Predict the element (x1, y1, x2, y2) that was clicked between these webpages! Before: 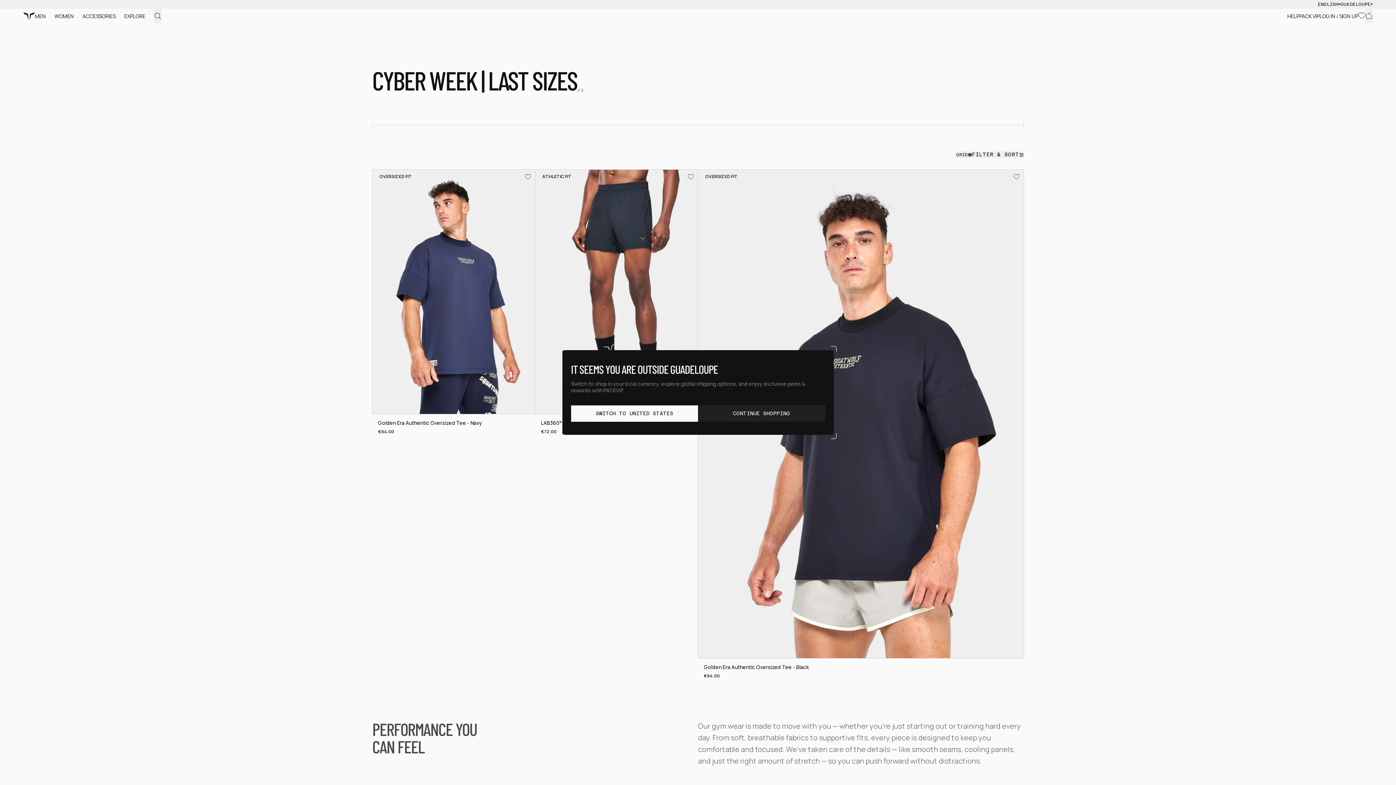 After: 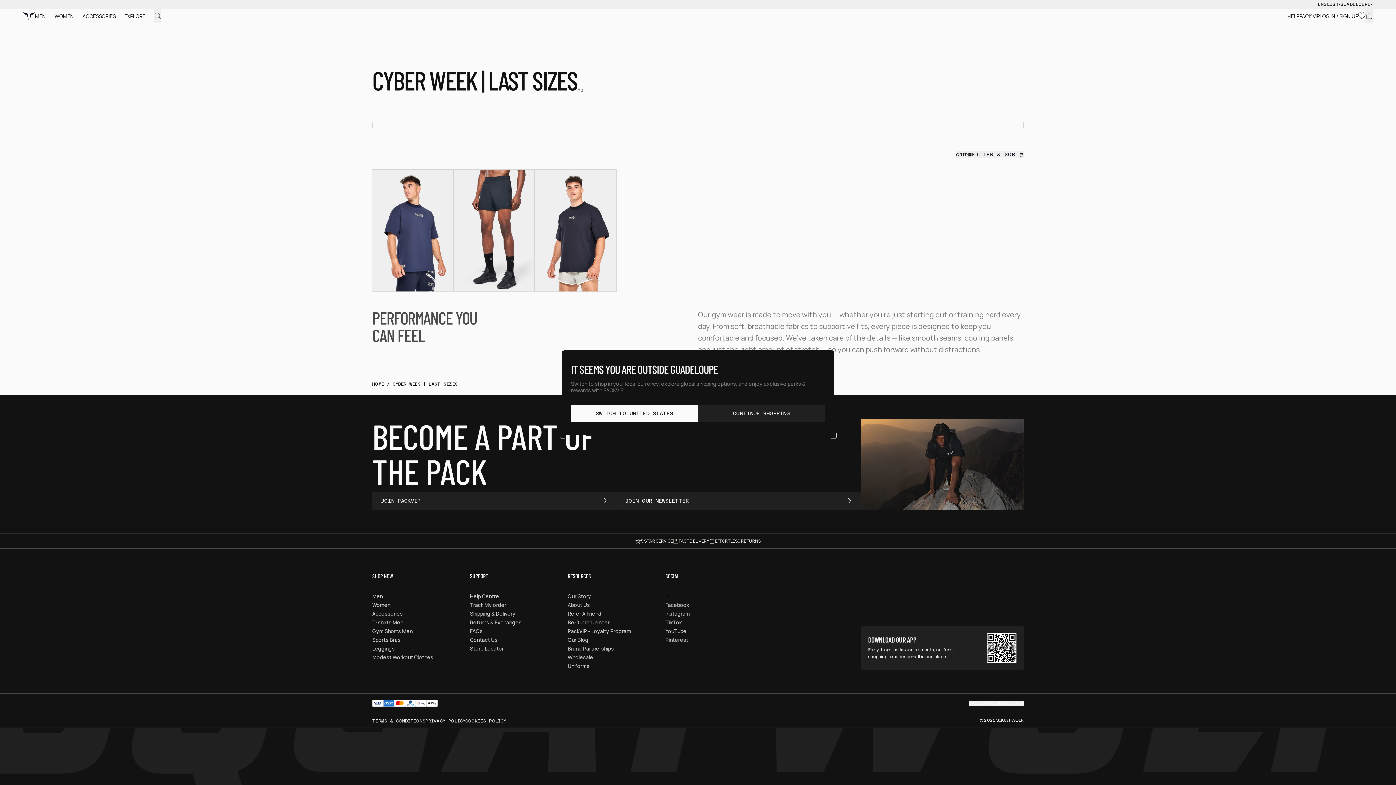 Action: label: GRID bbox: (956, 151, 972, 158)